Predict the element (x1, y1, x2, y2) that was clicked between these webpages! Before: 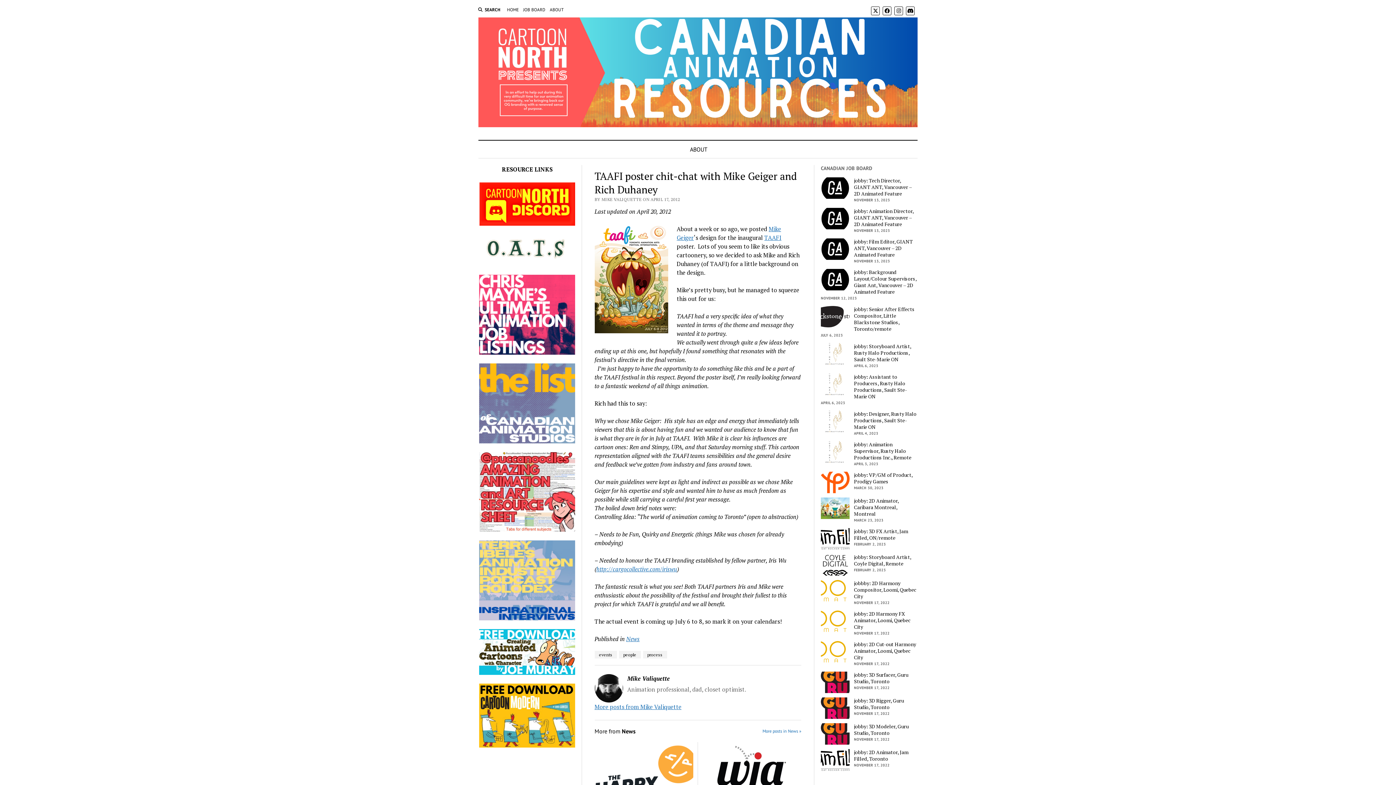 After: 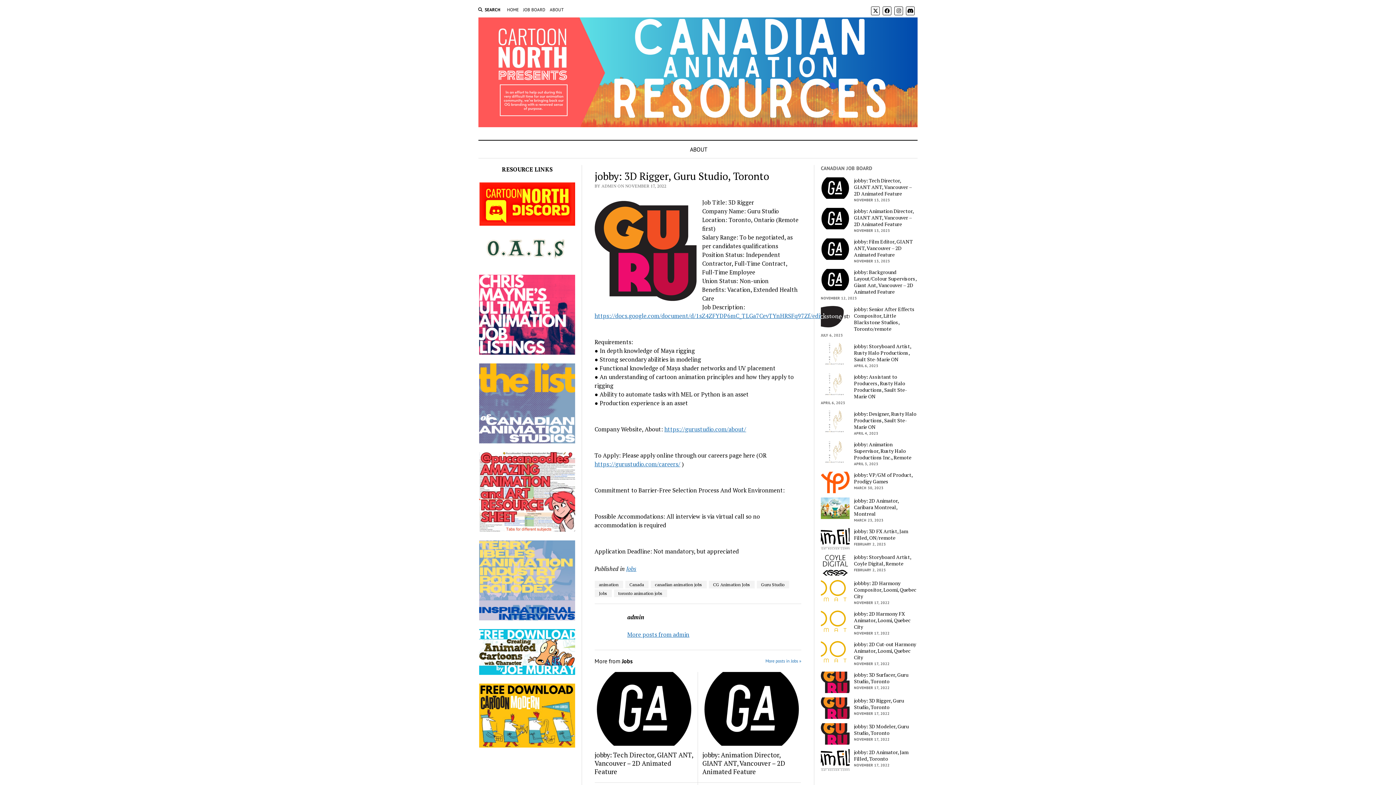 Action: bbox: (821, 697, 916, 710) label: jobby: 3D Rigger, Guru Studio, Toronto